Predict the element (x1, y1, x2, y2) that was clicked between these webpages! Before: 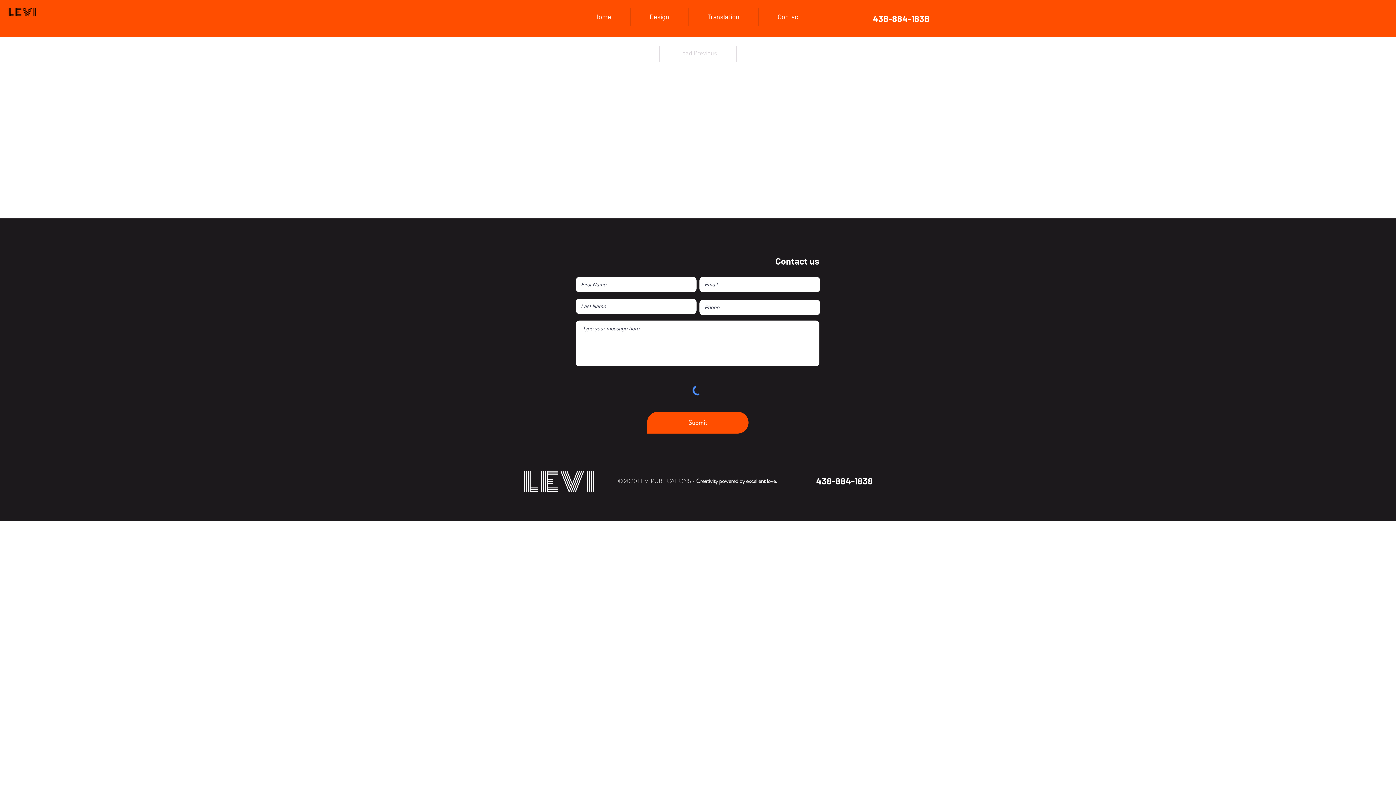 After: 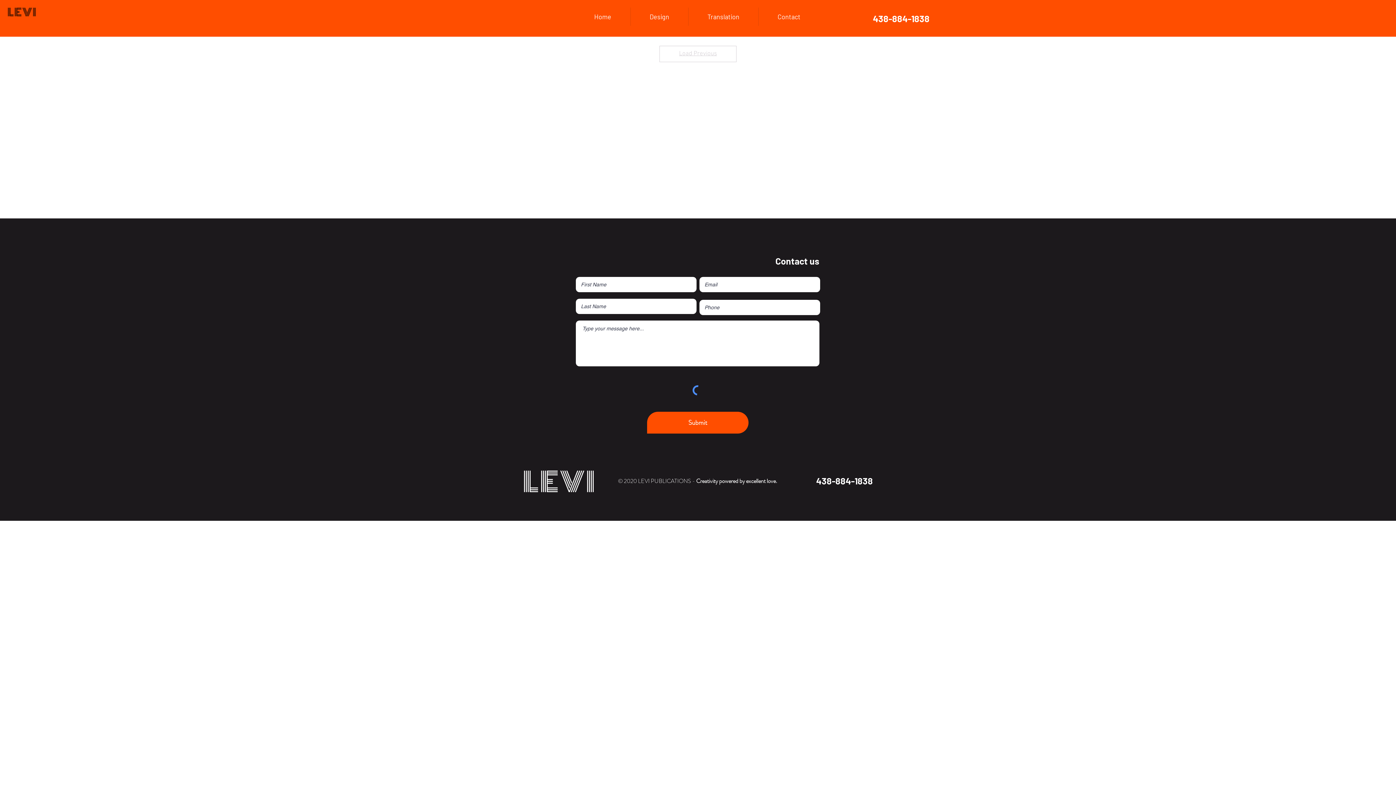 Action: label: Load Previous bbox: (659, 45, 736, 62)